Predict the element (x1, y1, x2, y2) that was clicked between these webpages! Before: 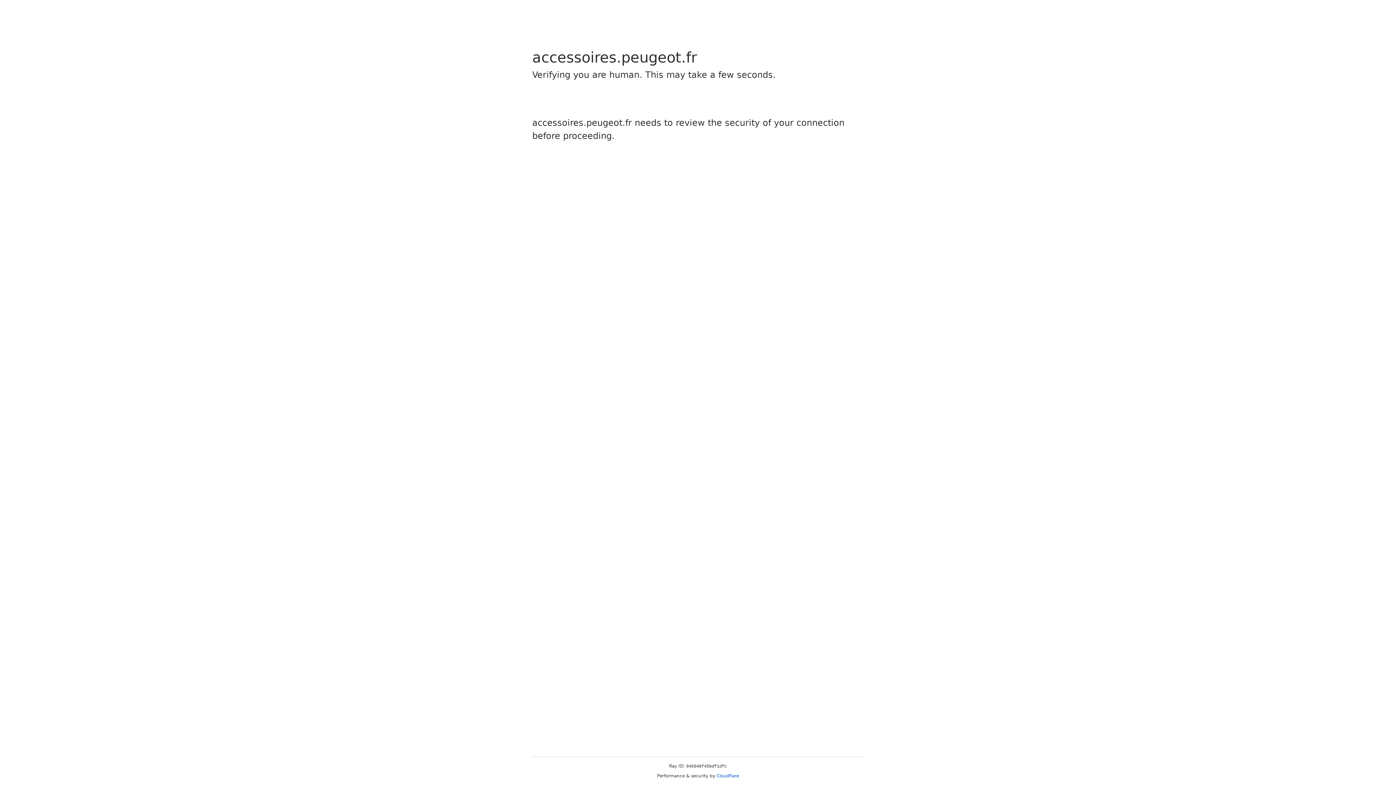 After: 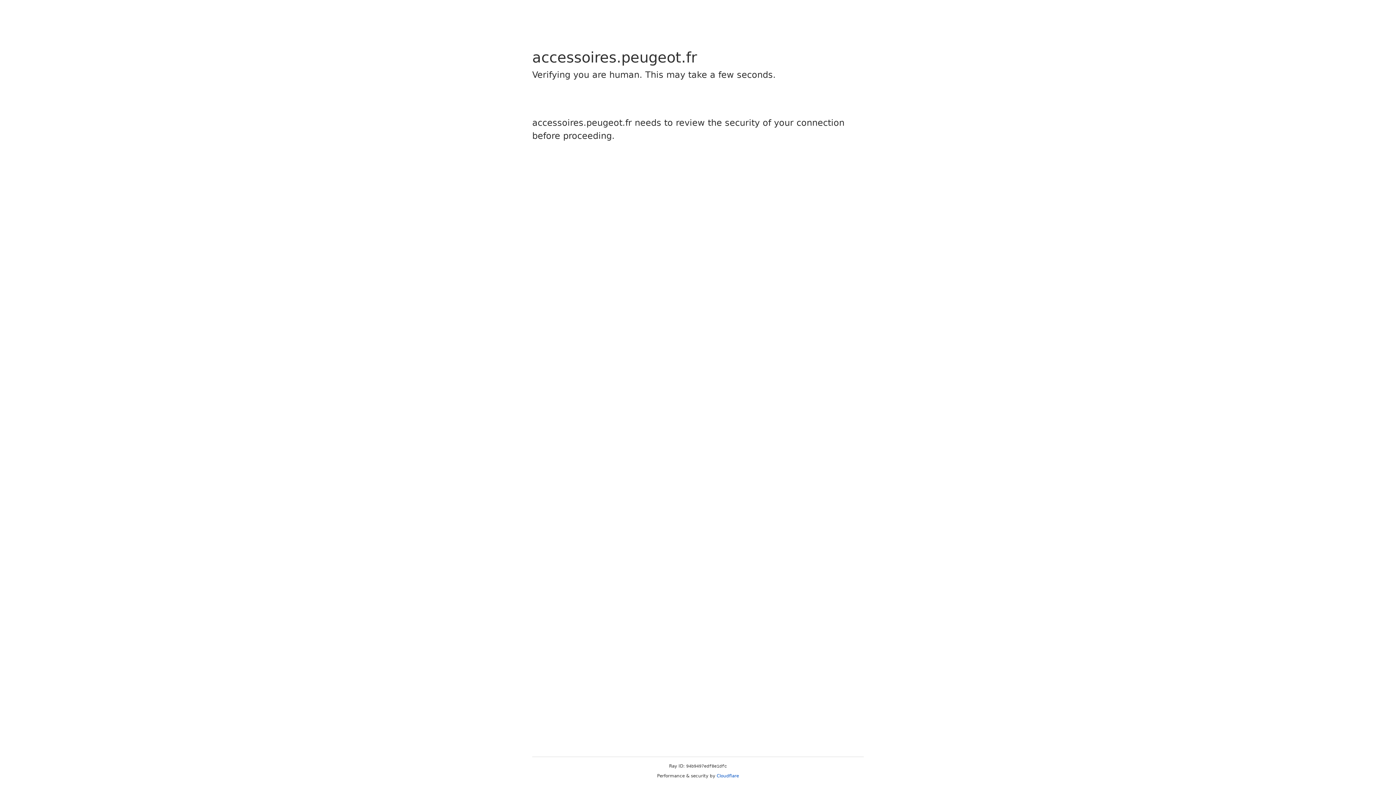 Action: label: Cloudflare bbox: (716, 773, 739, 778)